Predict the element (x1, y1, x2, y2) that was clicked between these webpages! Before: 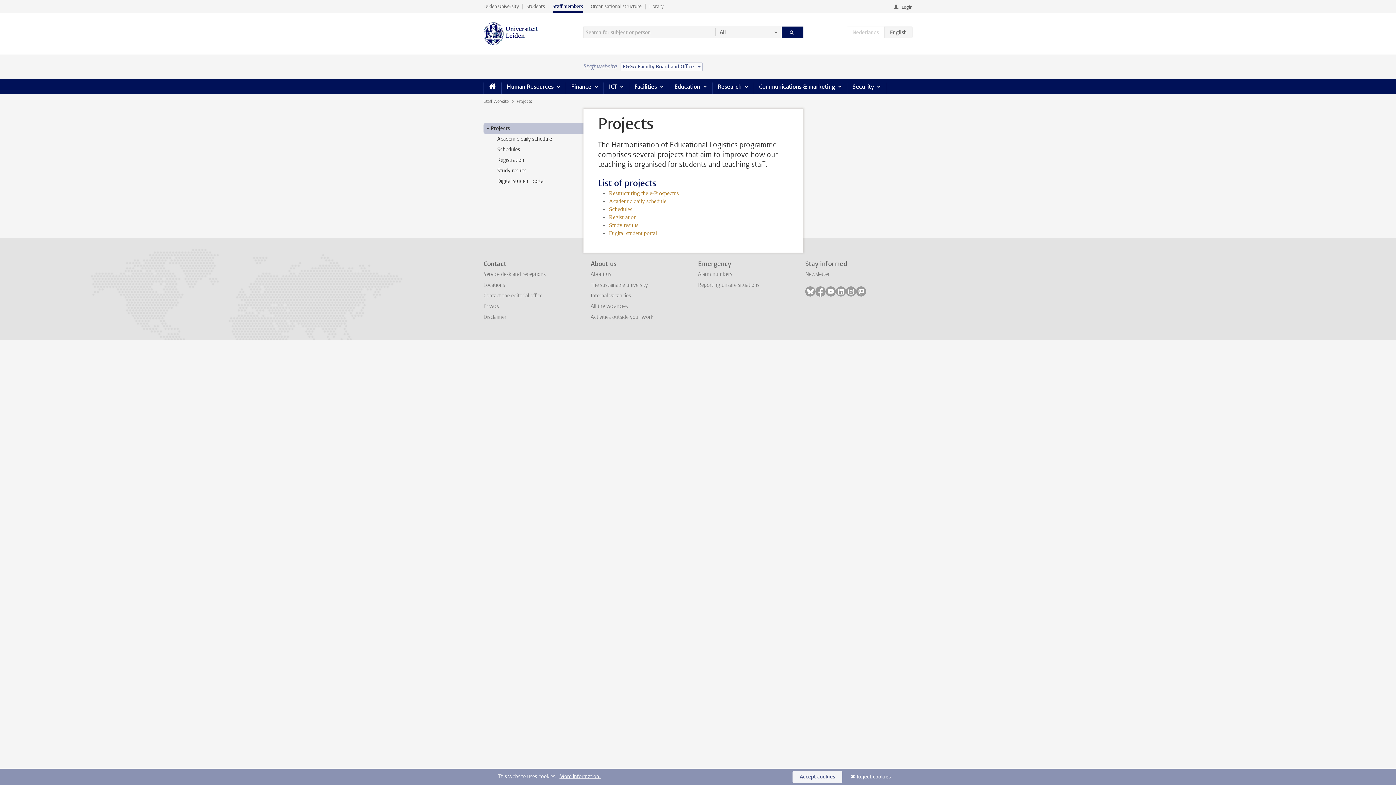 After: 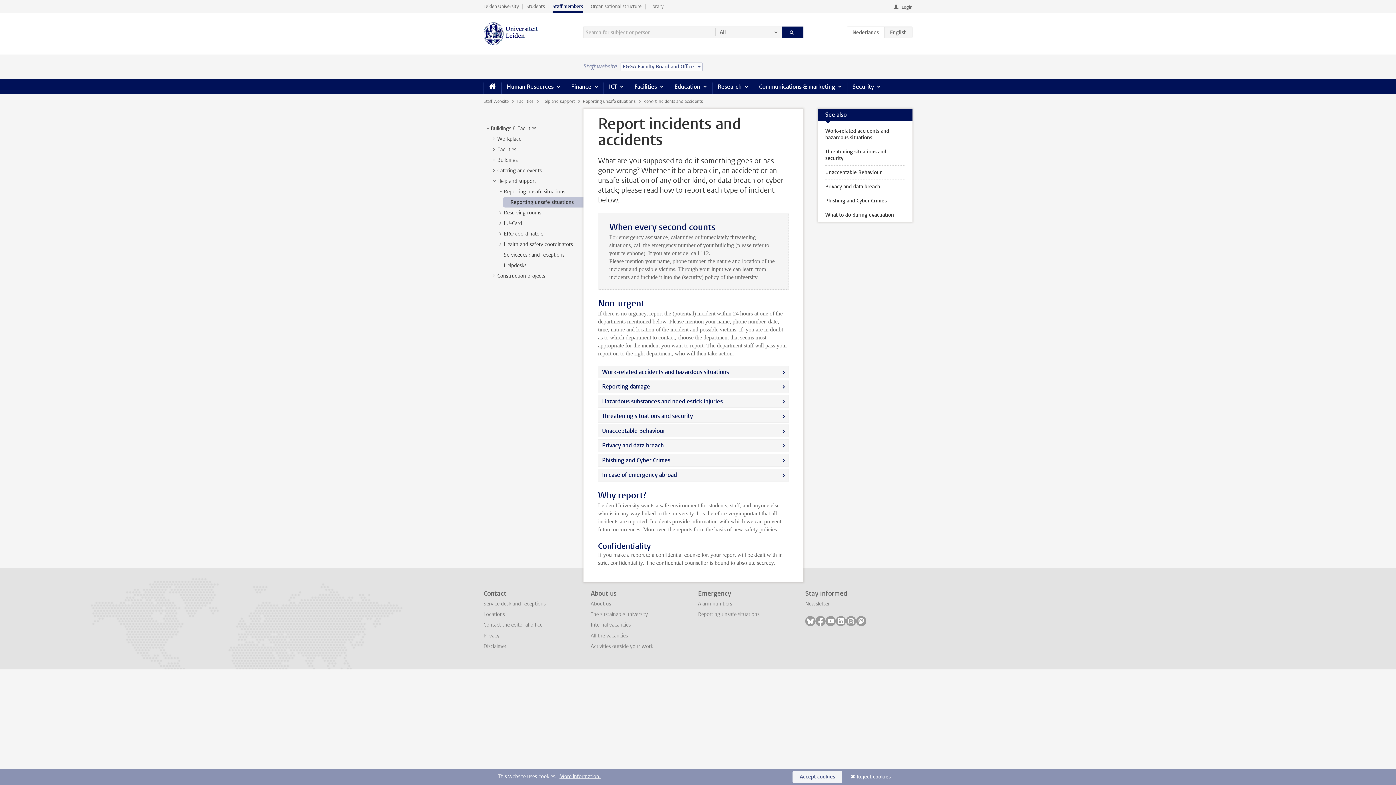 Action: bbox: (698, 281, 759, 288) label: Reporting unsafe situations